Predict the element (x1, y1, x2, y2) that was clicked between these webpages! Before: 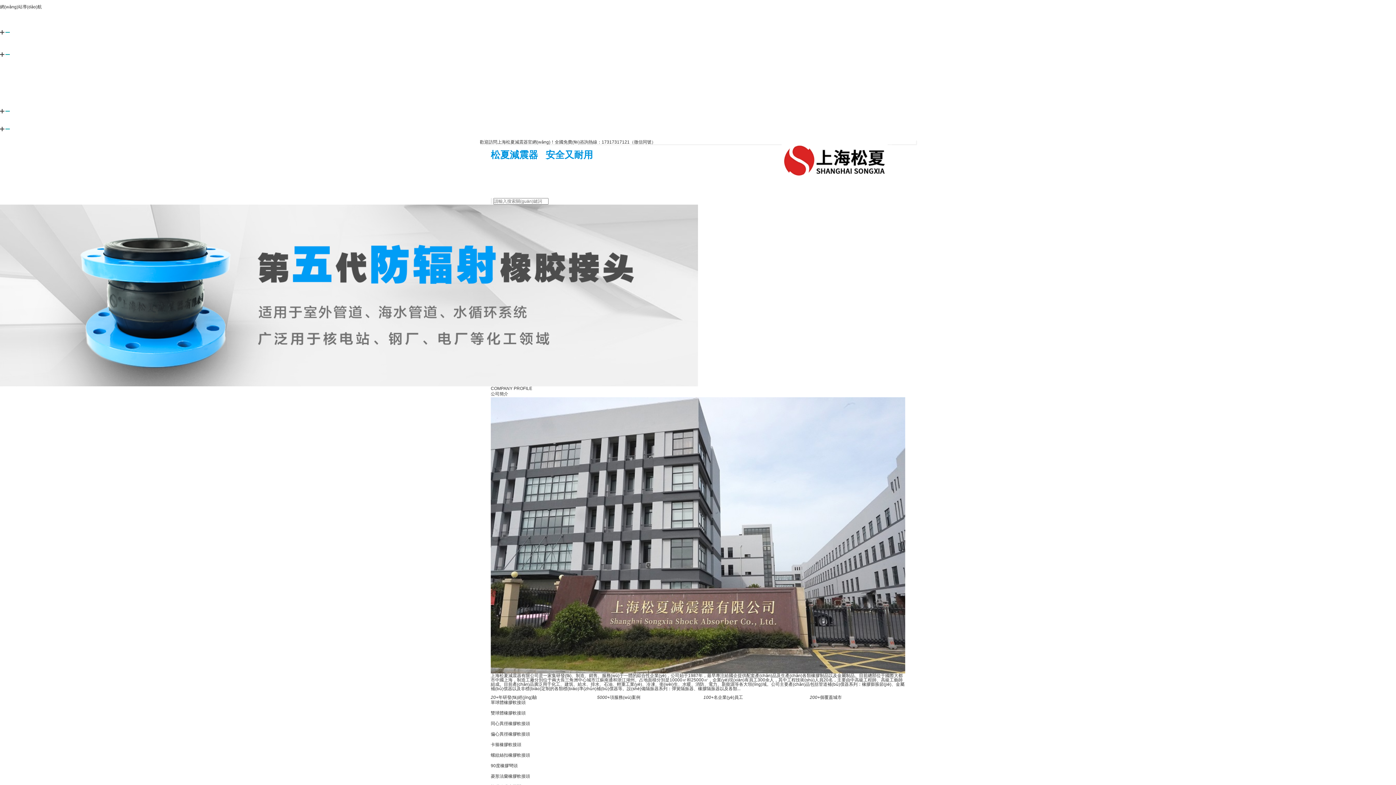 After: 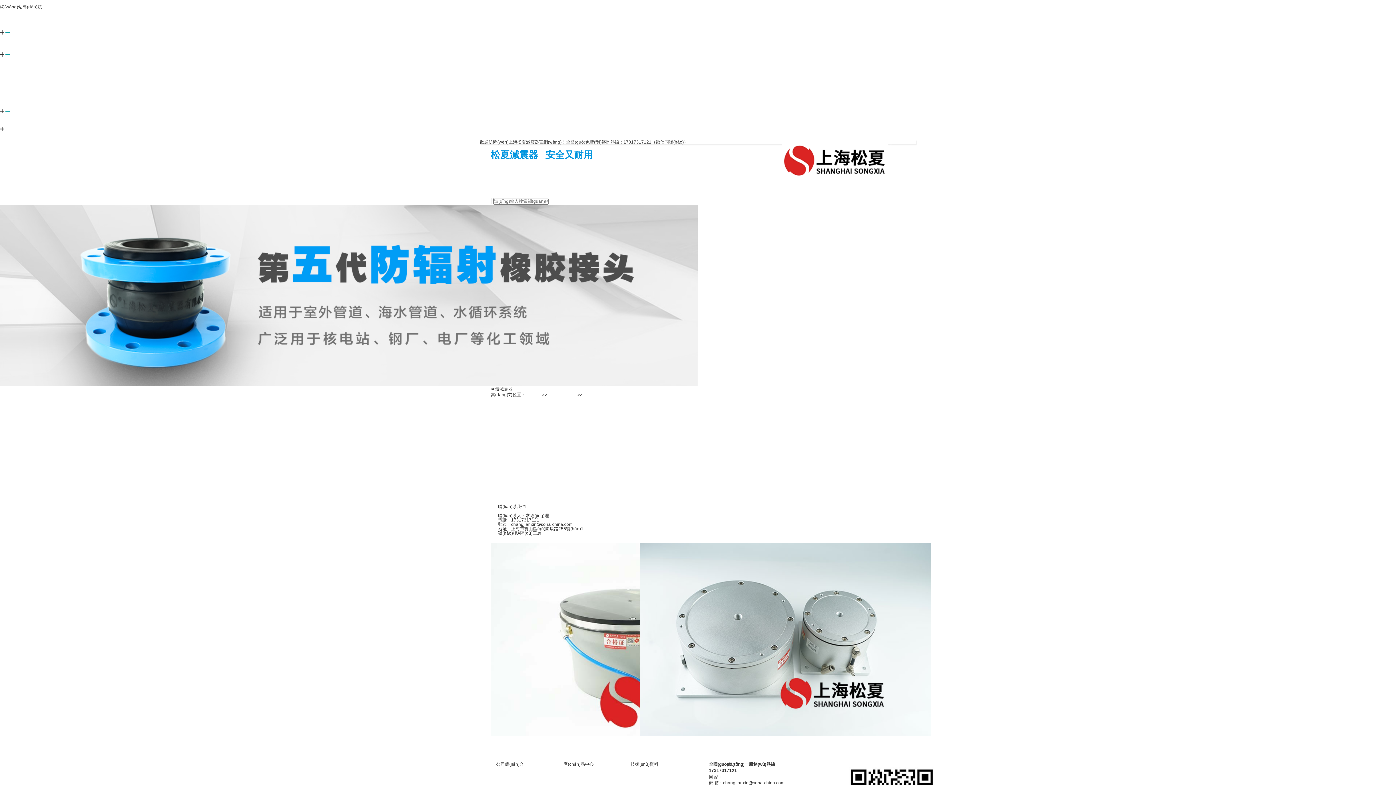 Action: label: 空氣減震器 bbox: (0, 99, 21, 104)